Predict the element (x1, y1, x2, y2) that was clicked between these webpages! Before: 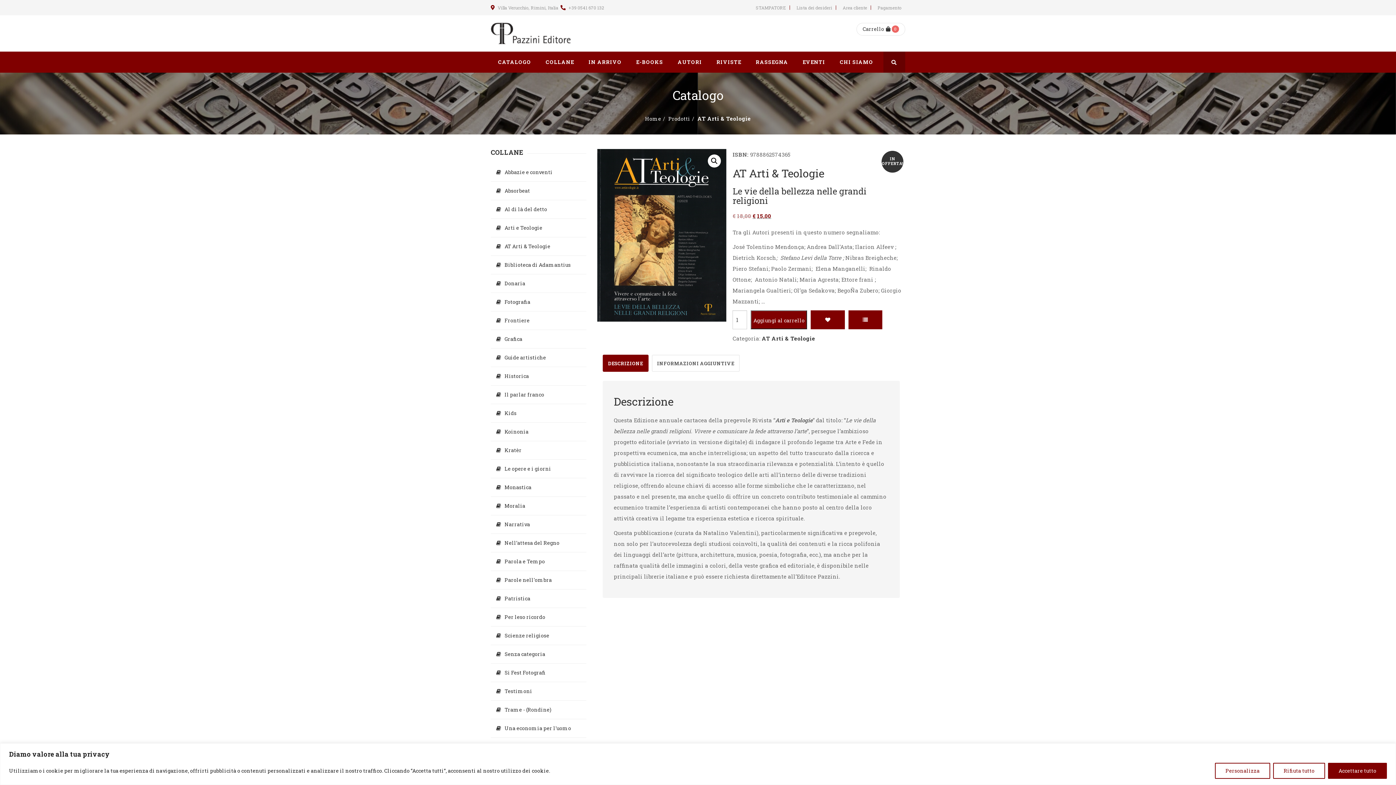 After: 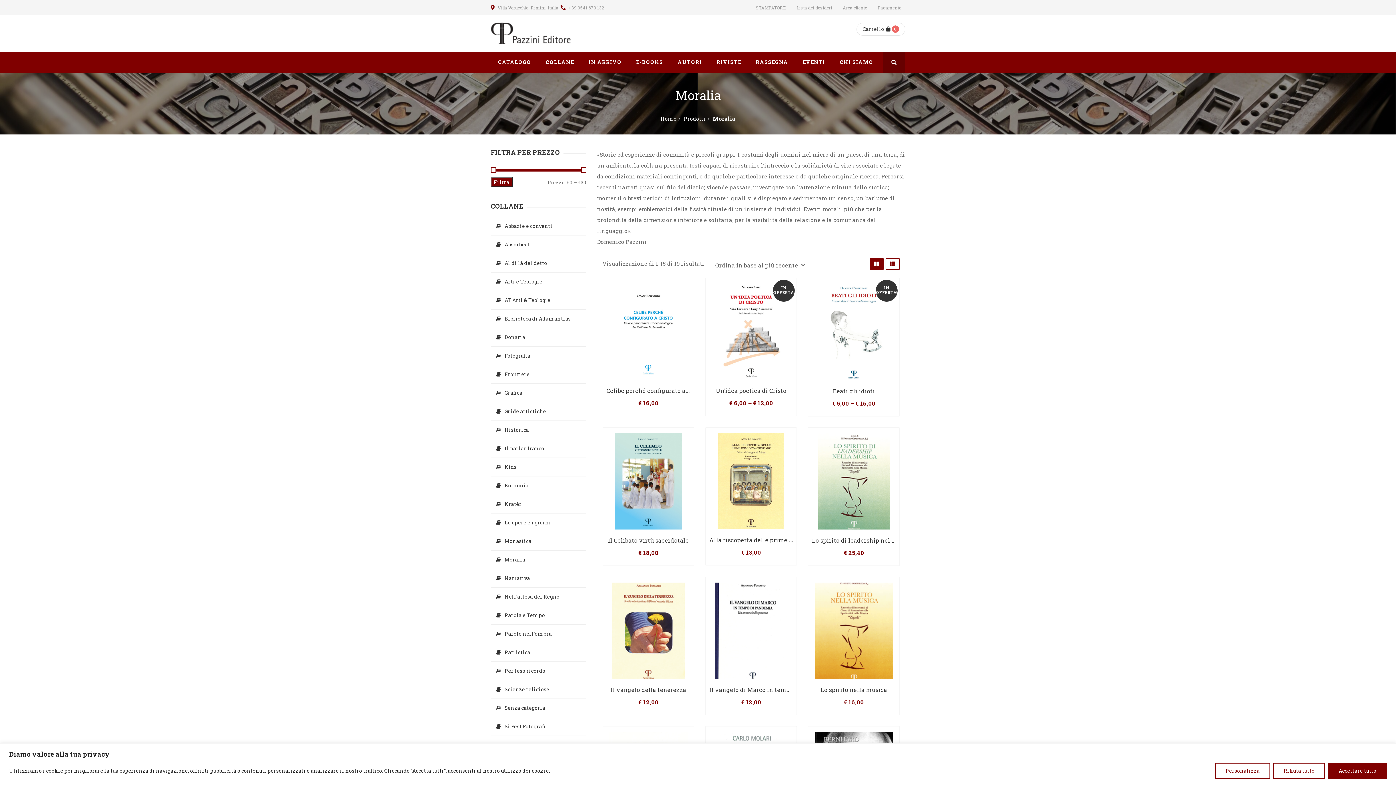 Action: bbox: (490, 497, 586, 515) label: Moralia